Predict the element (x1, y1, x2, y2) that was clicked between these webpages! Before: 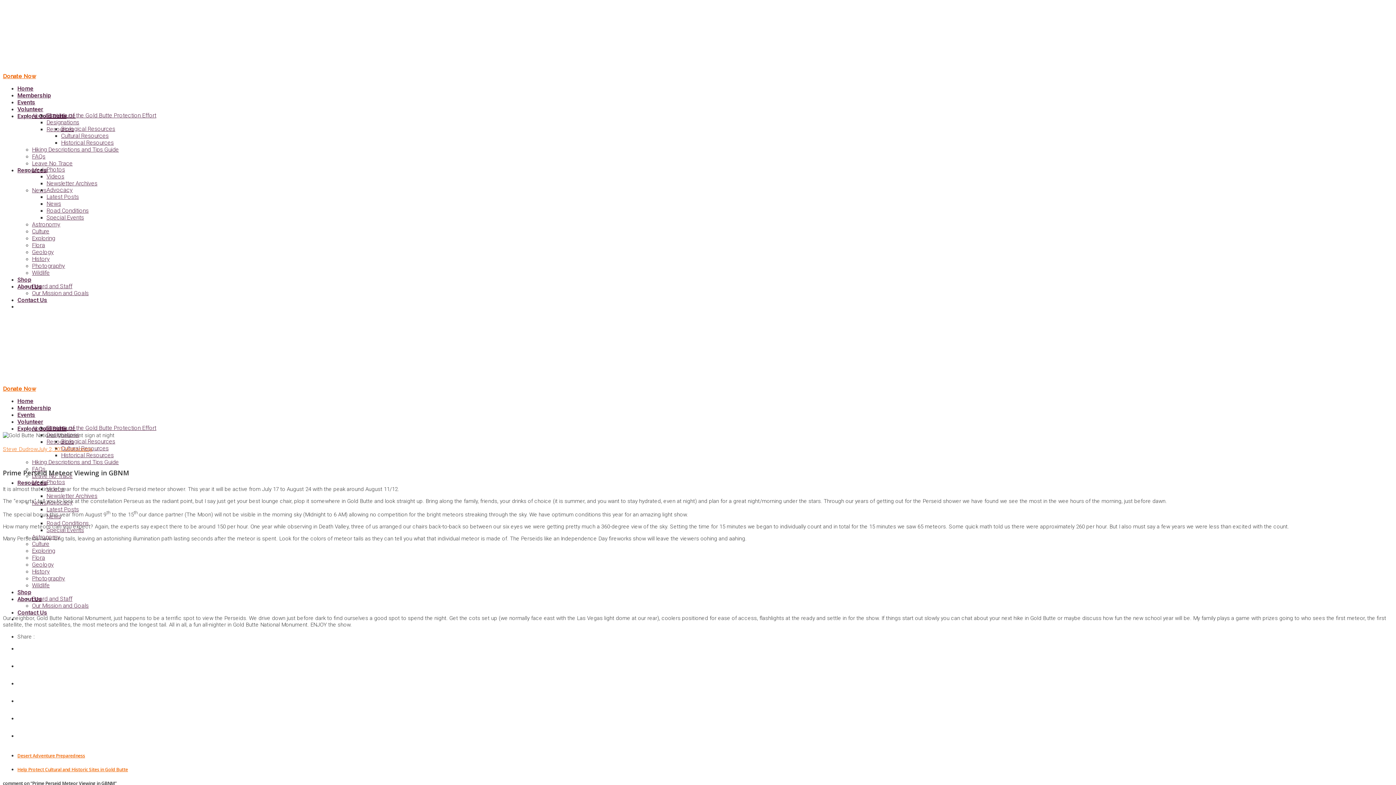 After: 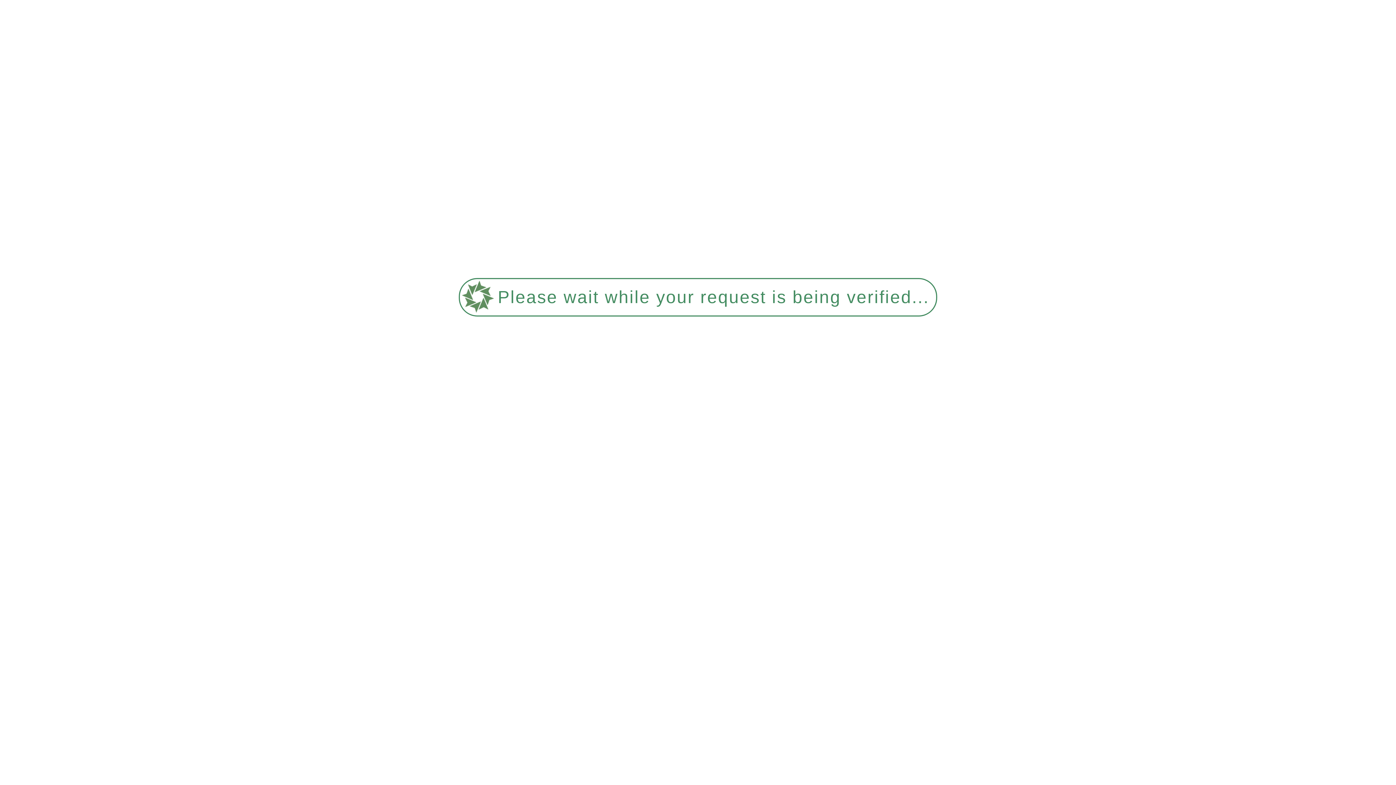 Action: bbox: (2, 62, 184, 69)